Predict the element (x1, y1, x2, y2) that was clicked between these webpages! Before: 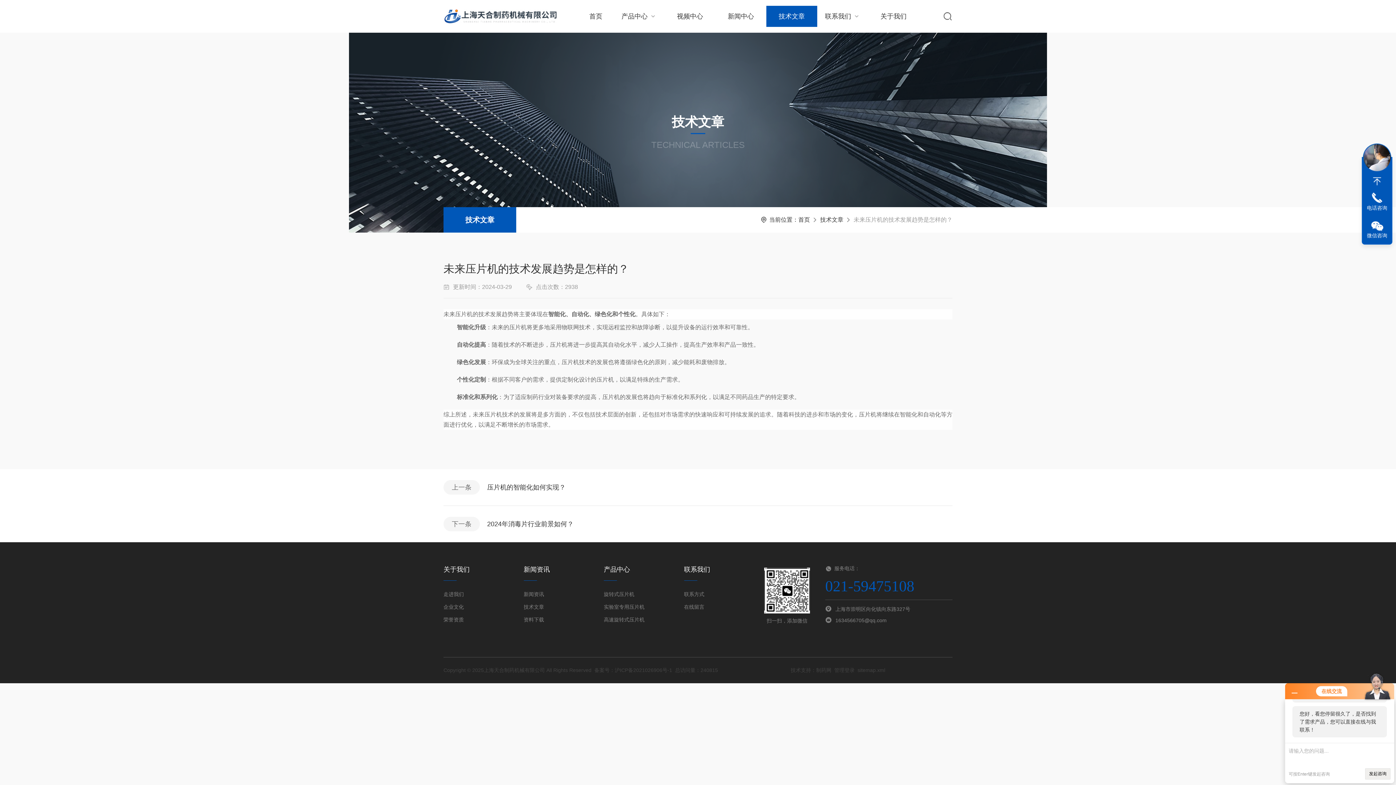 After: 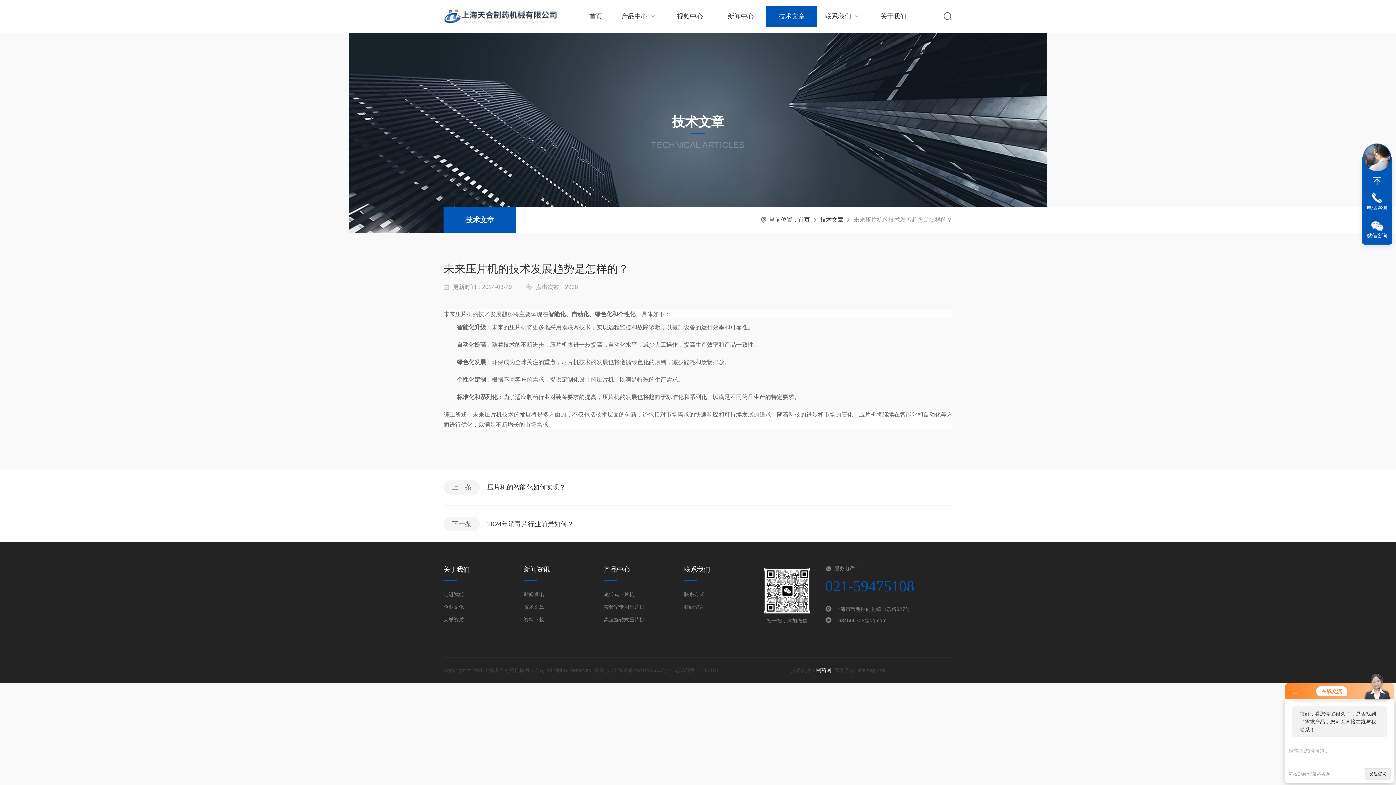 Action: label: 制药网 bbox: (816, 667, 831, 673)